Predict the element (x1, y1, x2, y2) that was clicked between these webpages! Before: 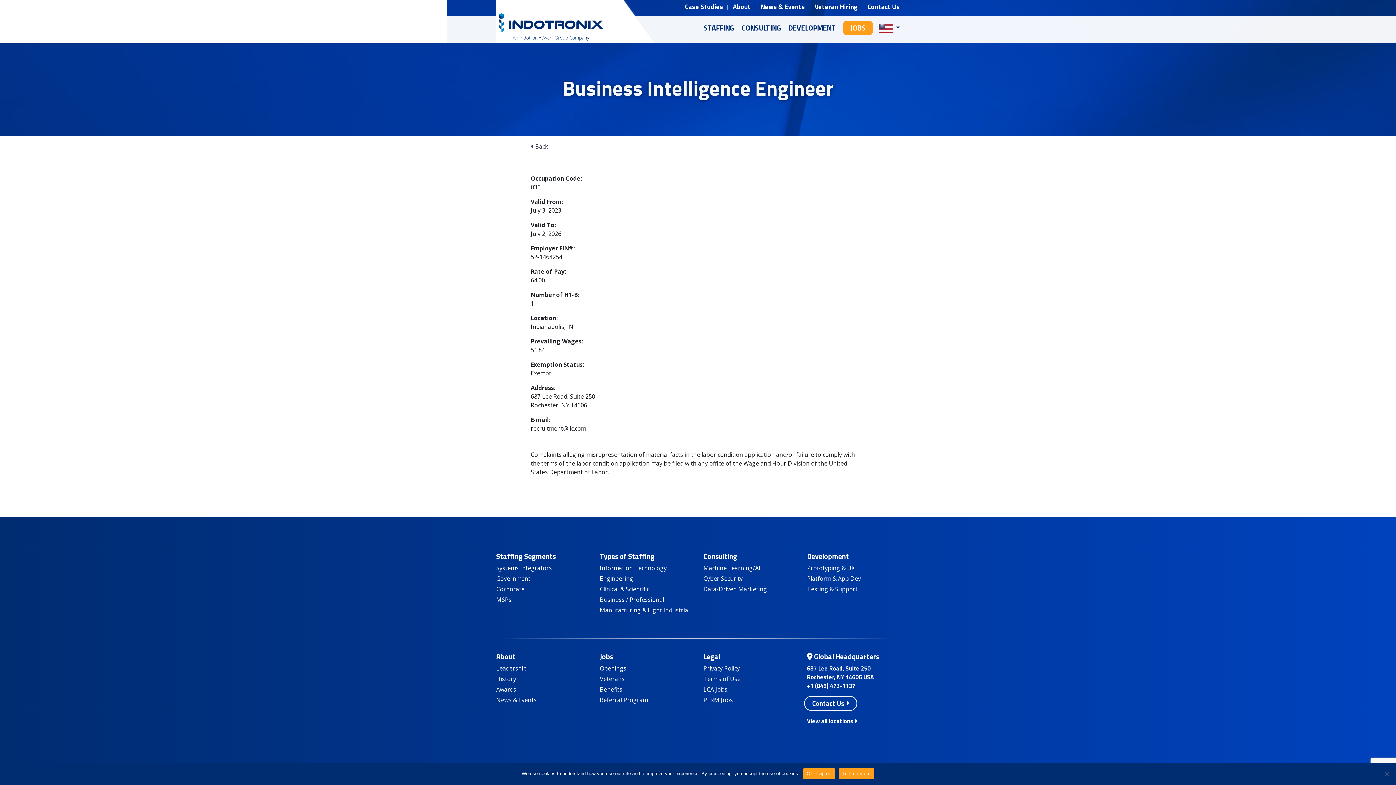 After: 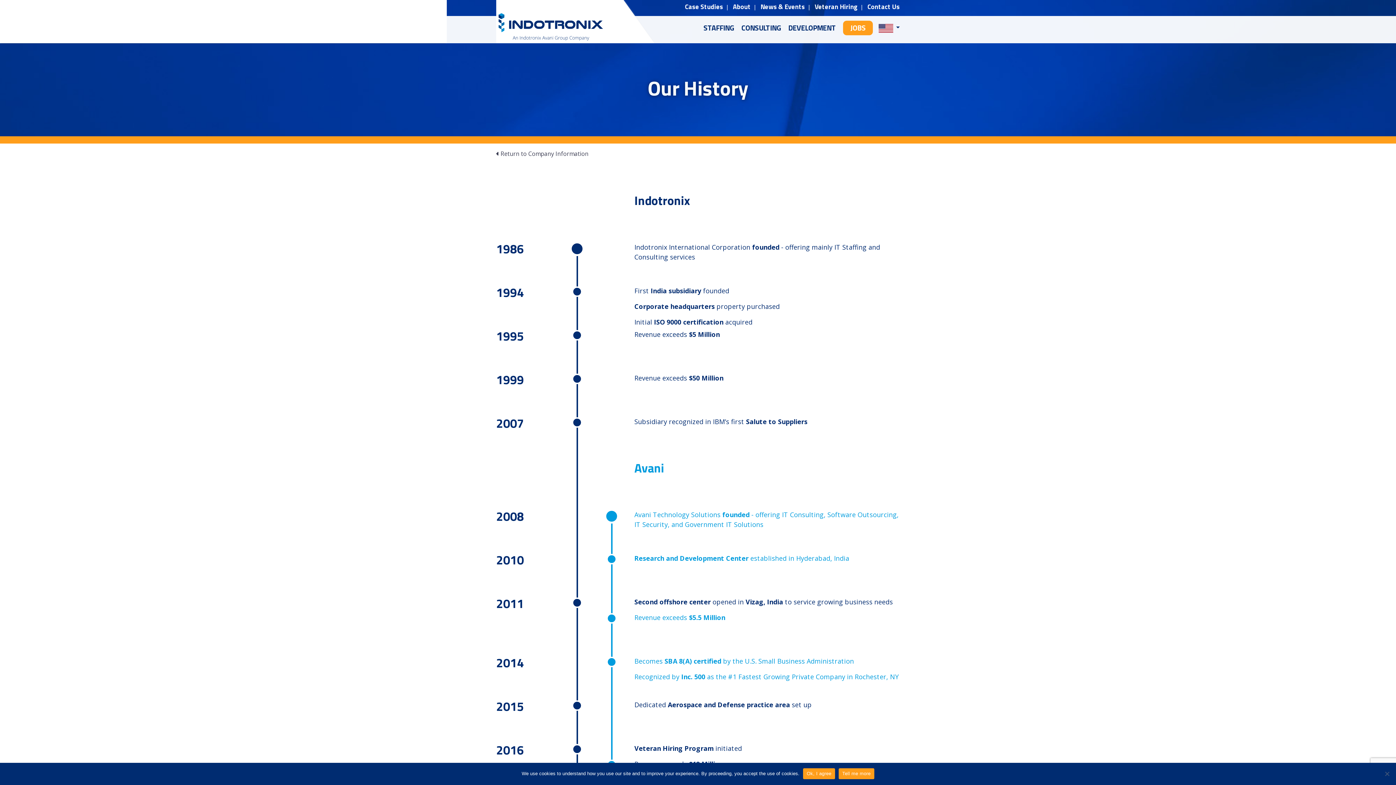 Action: label: History bbox: (496, 675, 516, 683)